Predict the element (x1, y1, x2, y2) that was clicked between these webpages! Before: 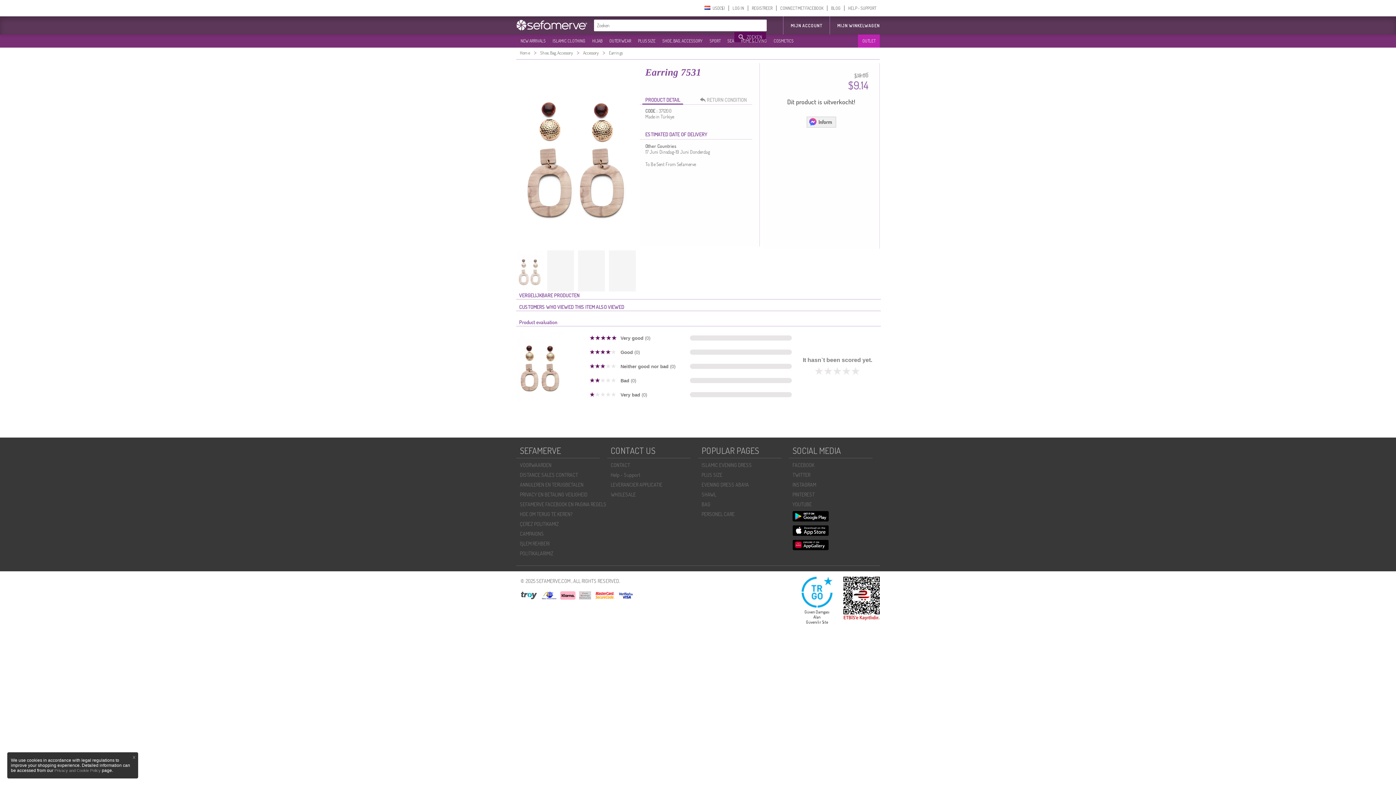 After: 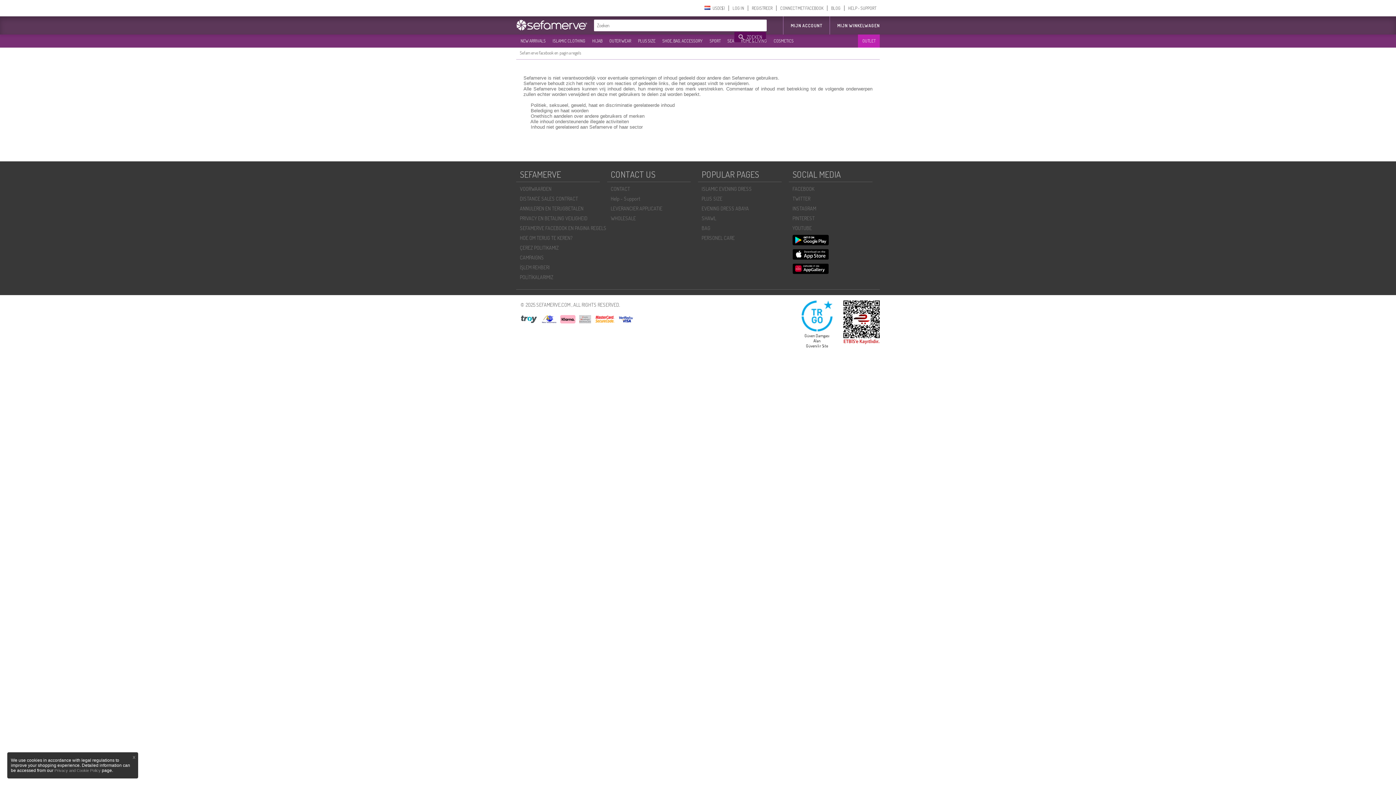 Action: bbox: (516, 499, 614, 509) label: SEFAMERVE FACEBOOK EN PAGINA REGELS